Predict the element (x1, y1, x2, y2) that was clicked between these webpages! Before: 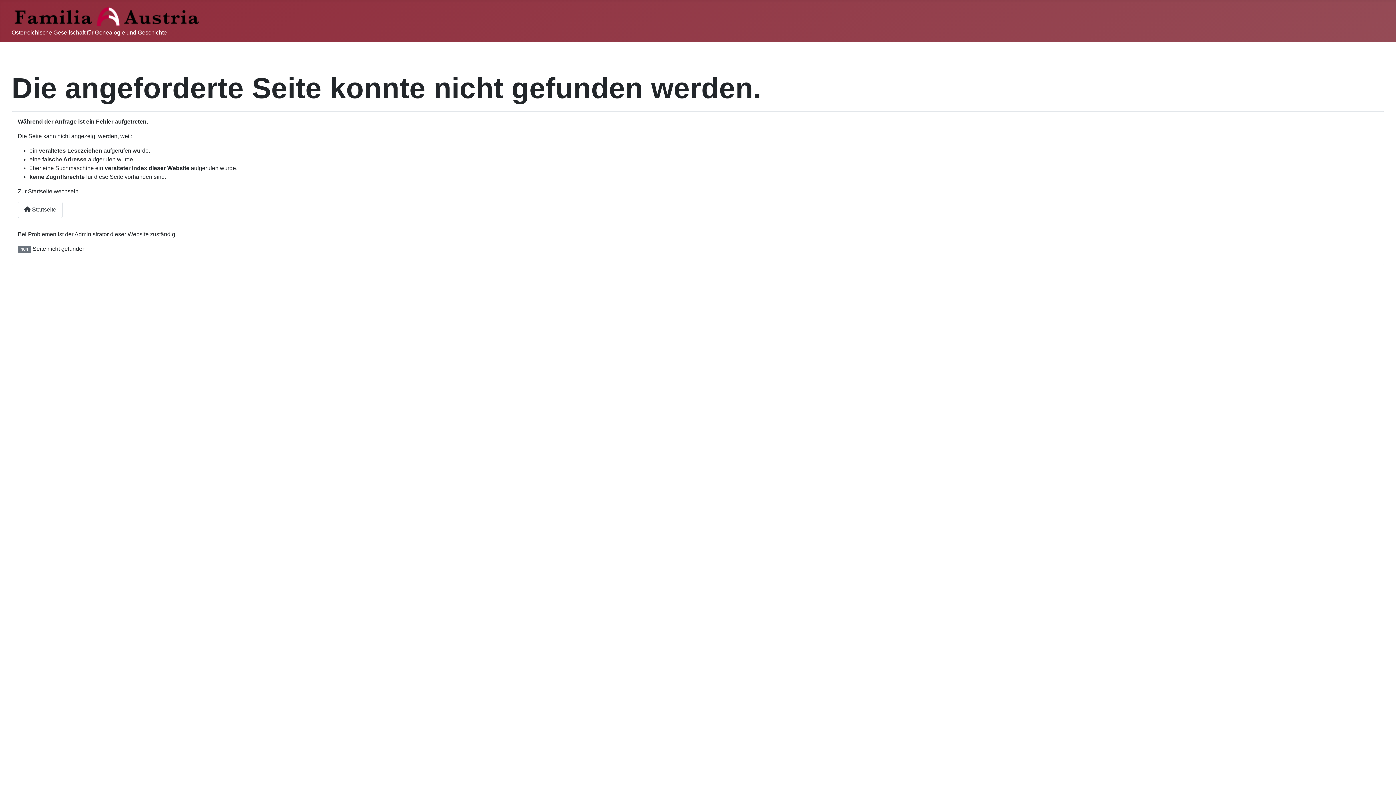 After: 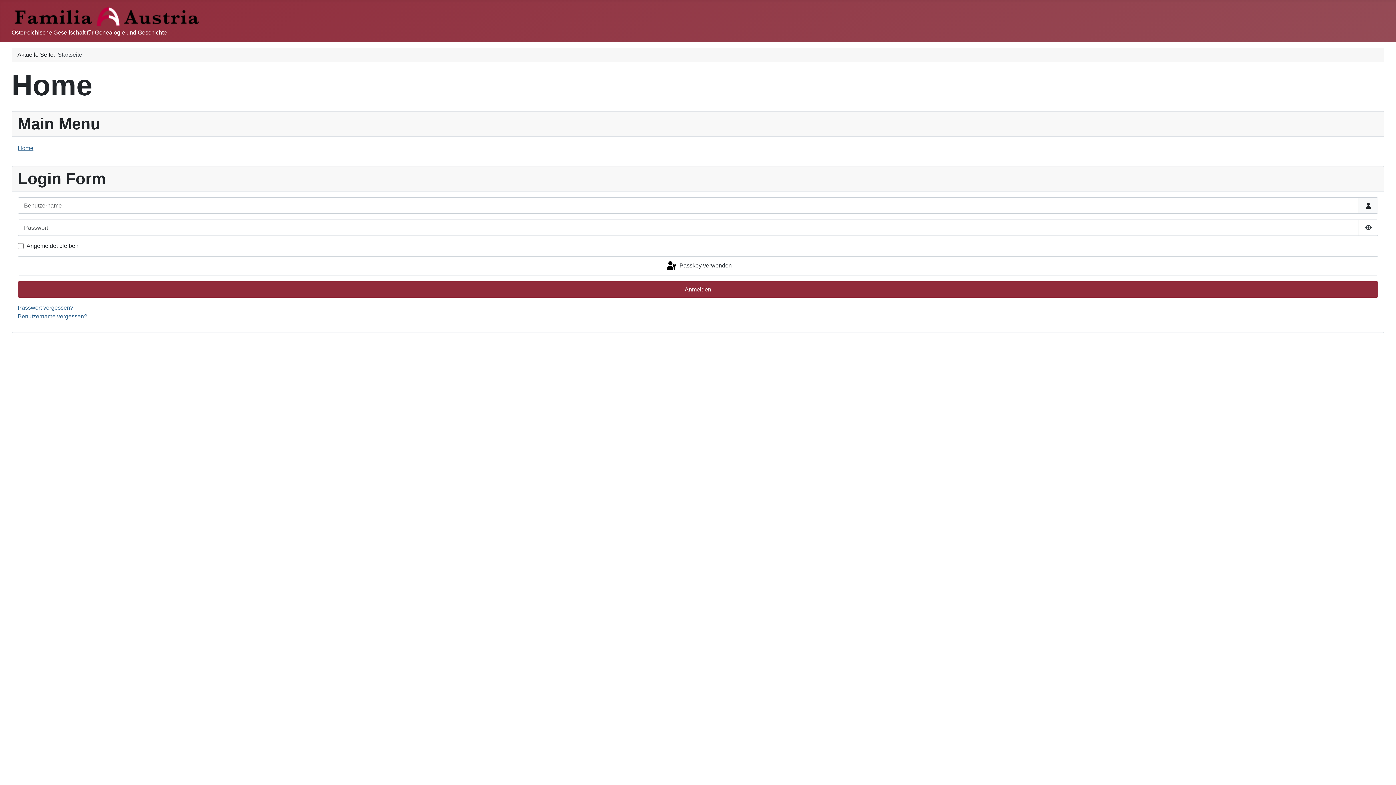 Action: bbox: (11, 9, 202, 22)